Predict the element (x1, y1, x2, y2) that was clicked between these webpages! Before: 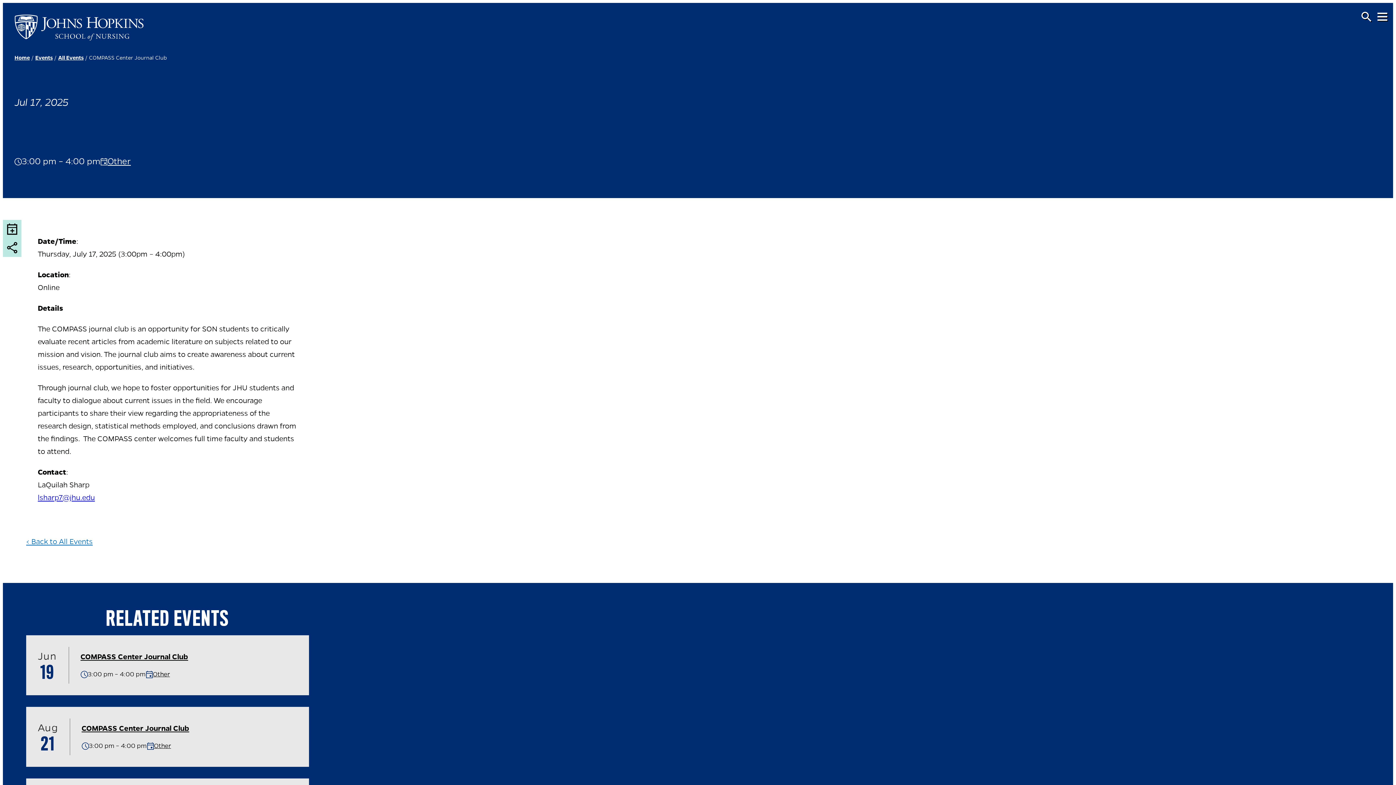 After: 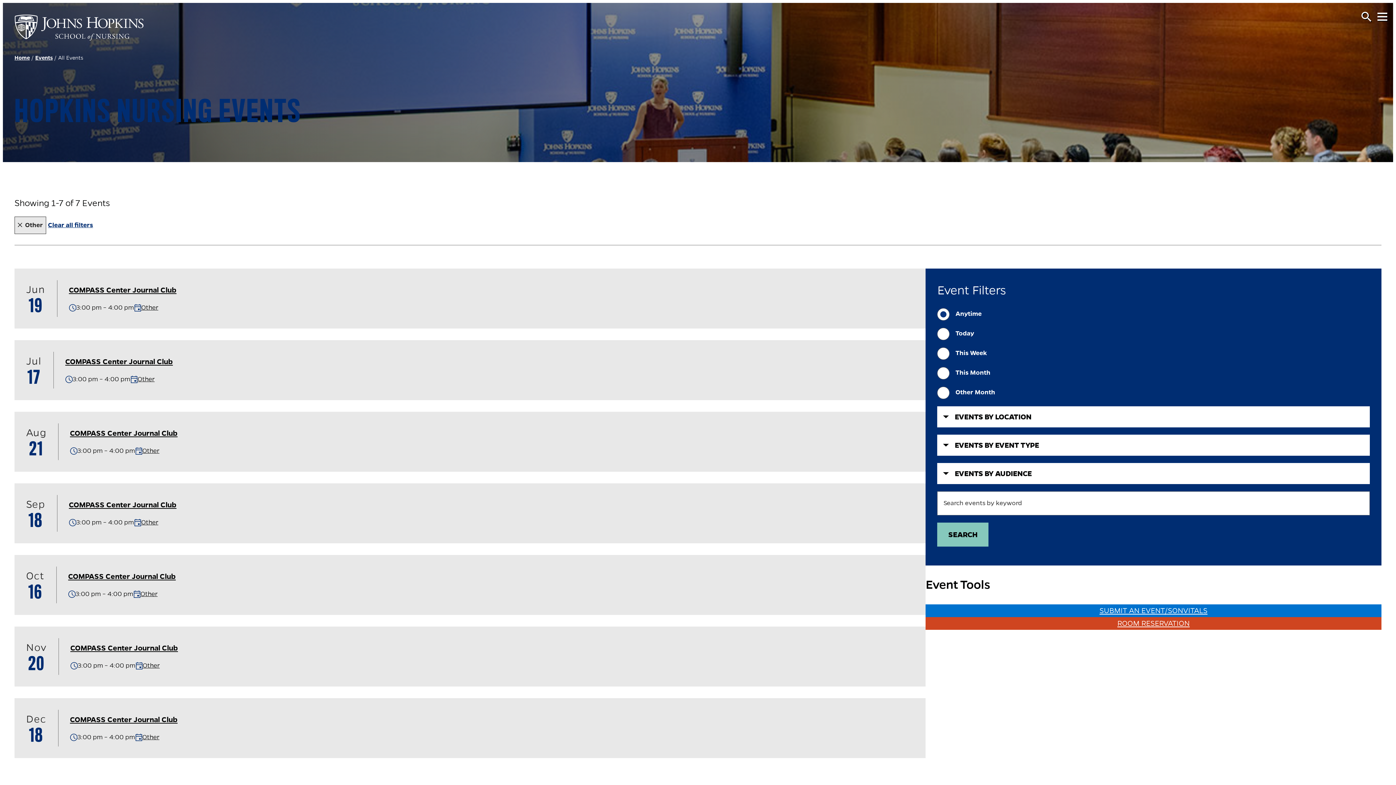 Action: label: Other bbox: (107, 156, 130, 166)